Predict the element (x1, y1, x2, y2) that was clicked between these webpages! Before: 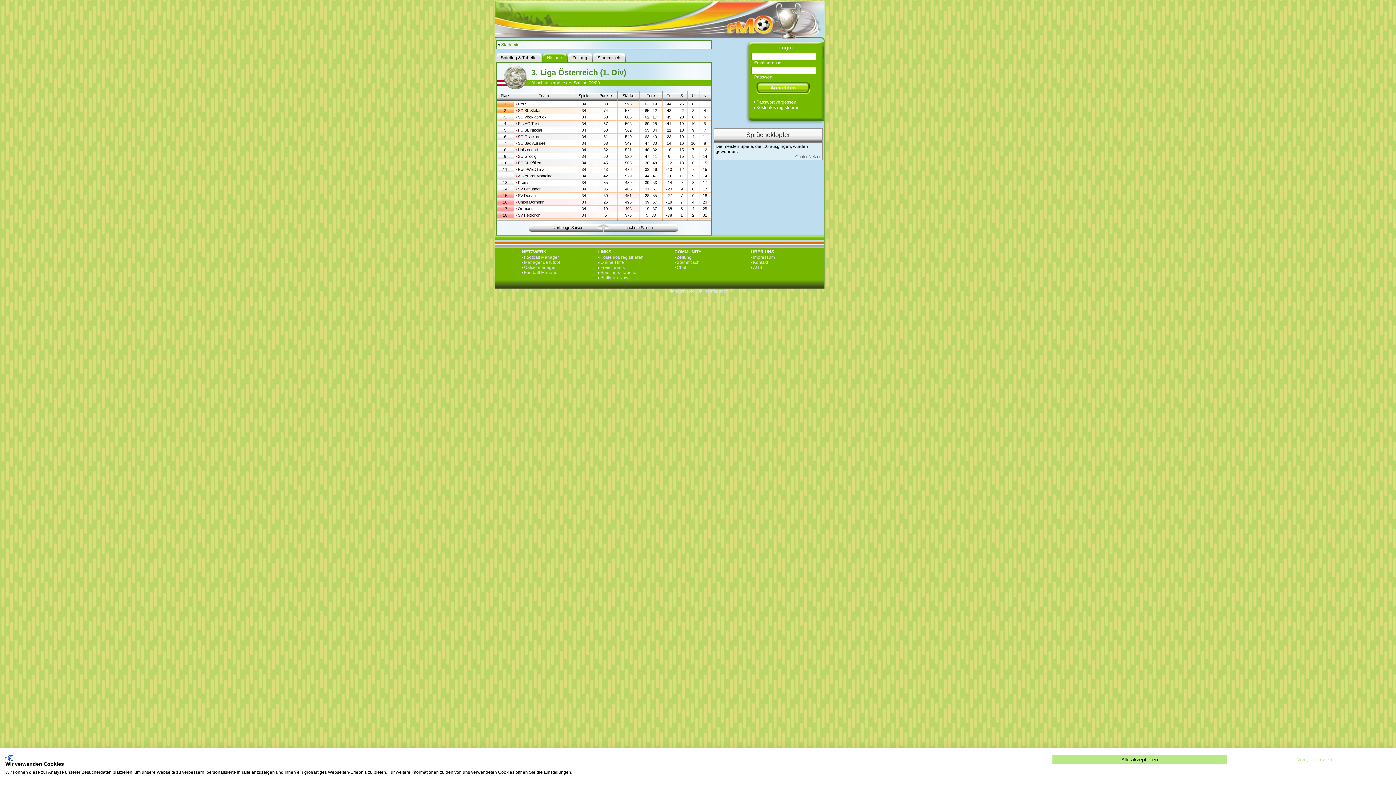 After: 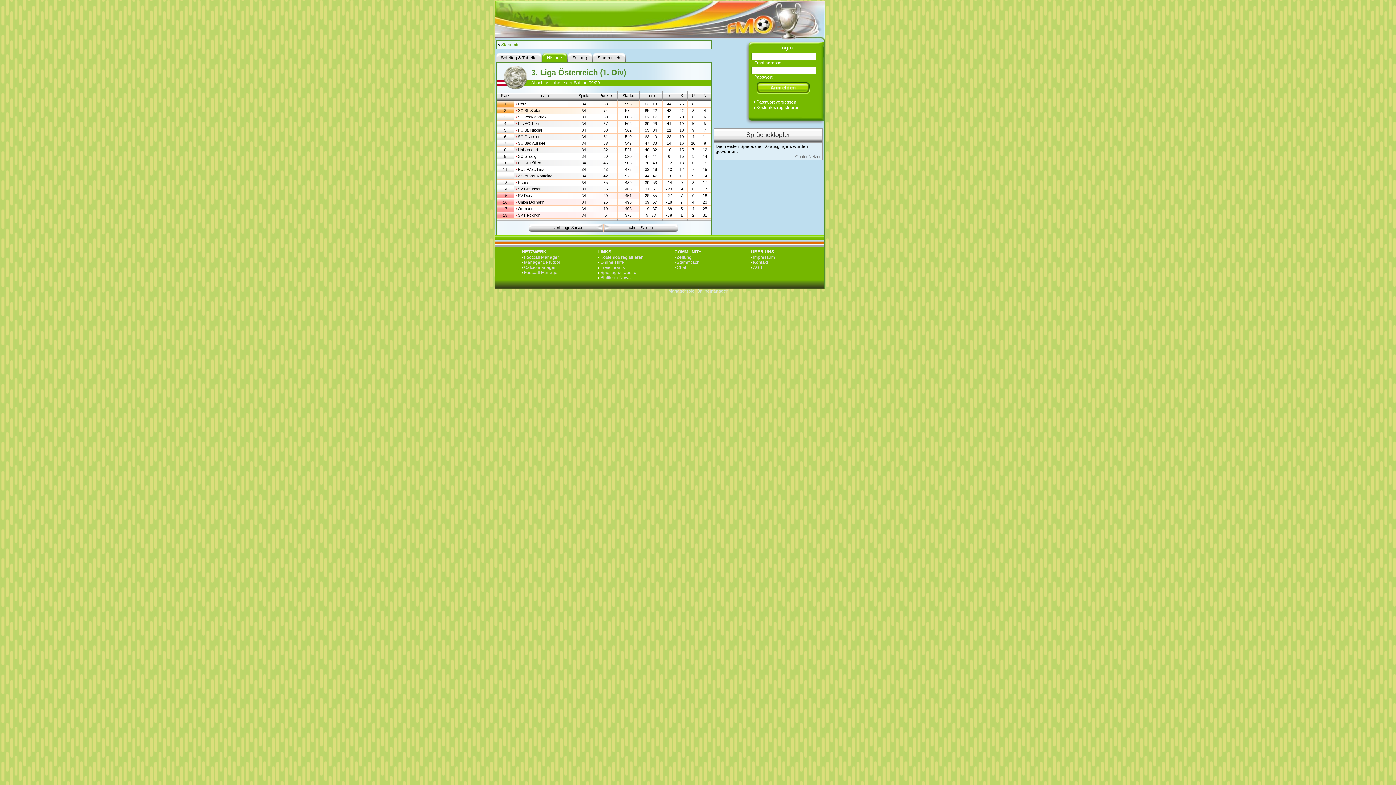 Action: bbox: (1052, 755, 1227, 764) label: Akzeptieren Sie alle cookies